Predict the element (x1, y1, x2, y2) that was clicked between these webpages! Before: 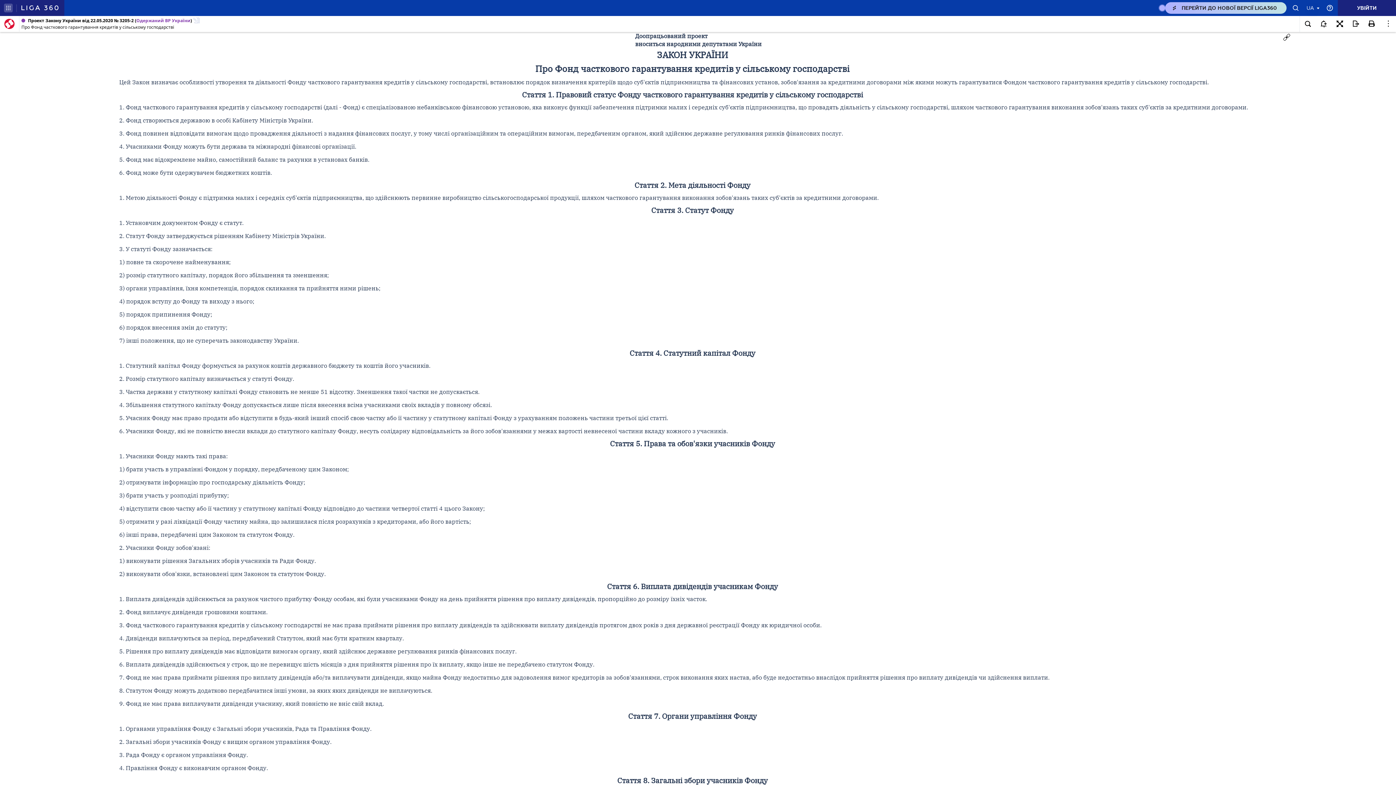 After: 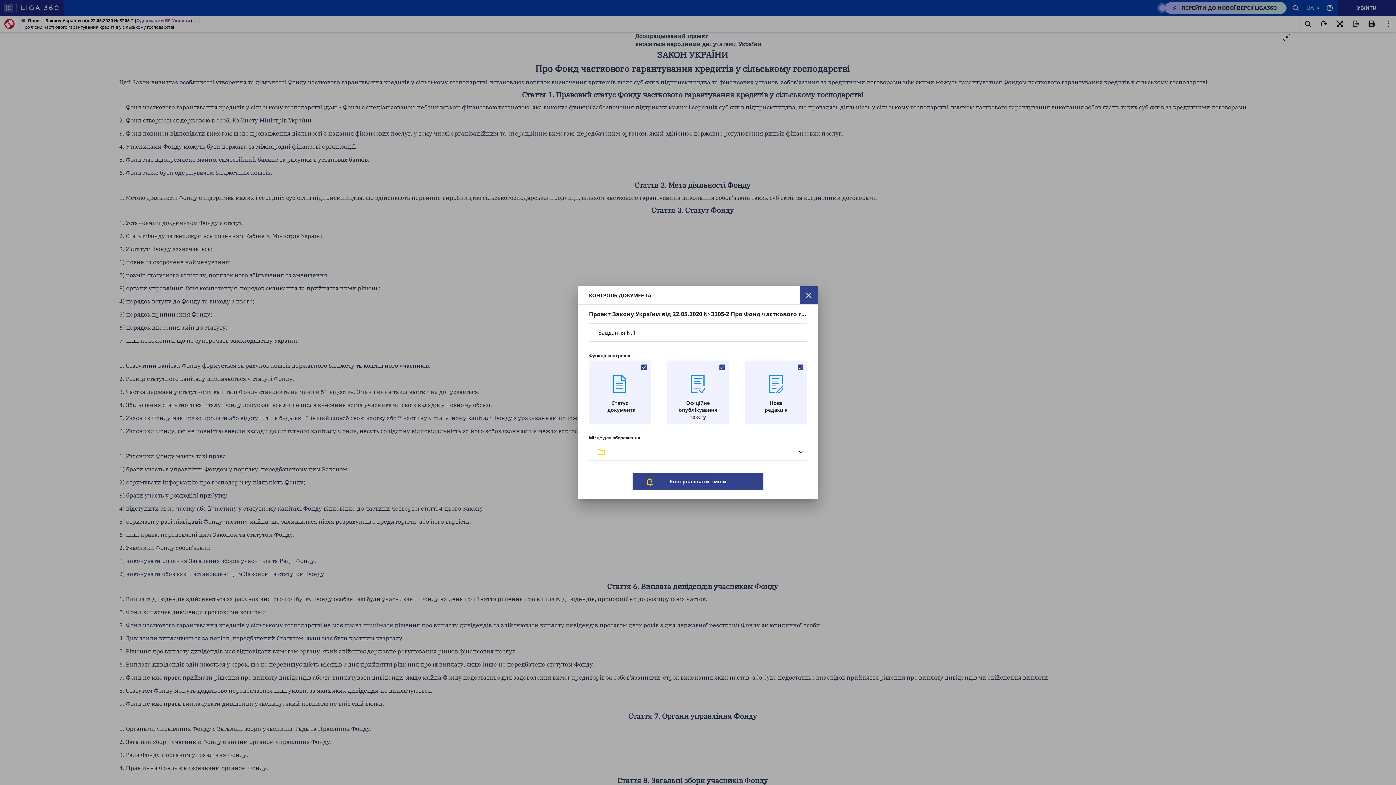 Action: bbox: (1316, 16, 1332, 32)